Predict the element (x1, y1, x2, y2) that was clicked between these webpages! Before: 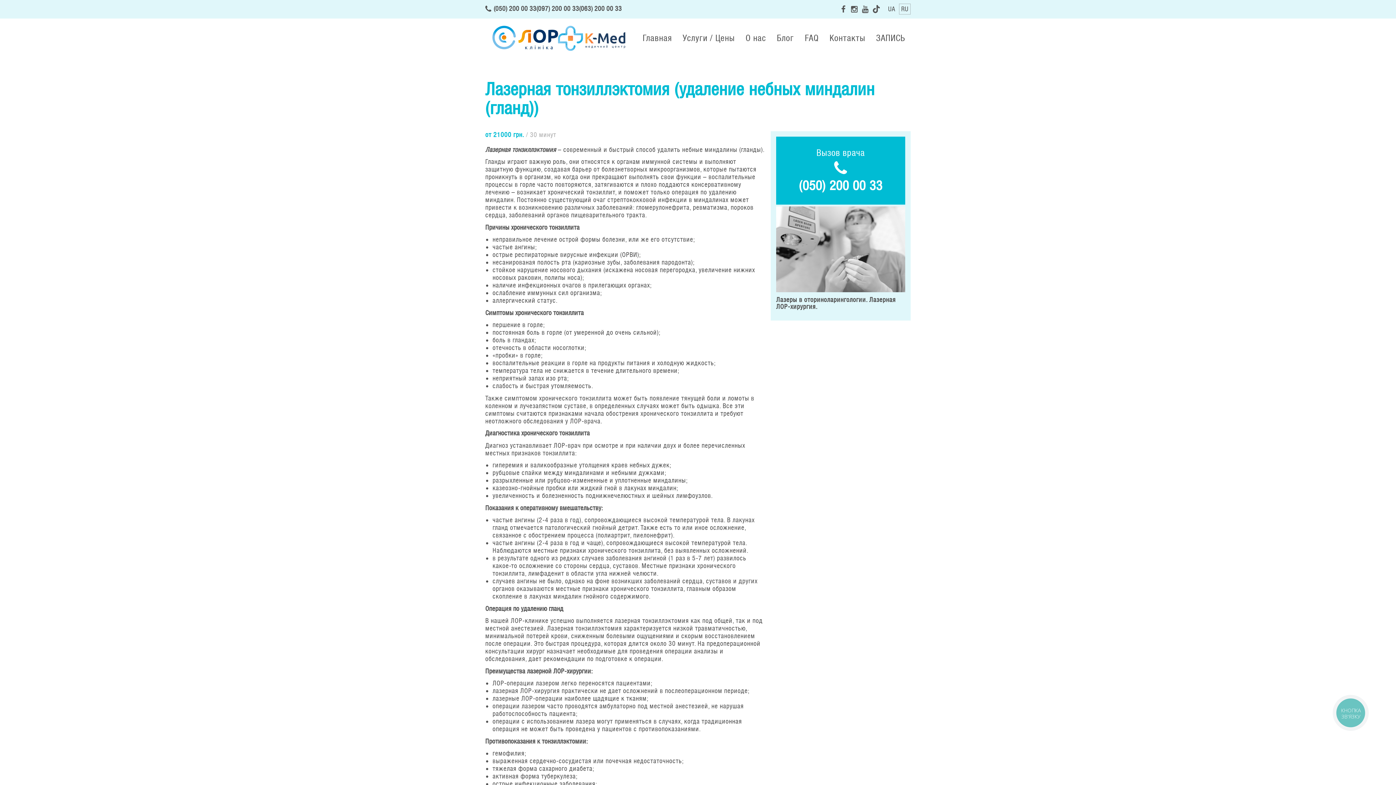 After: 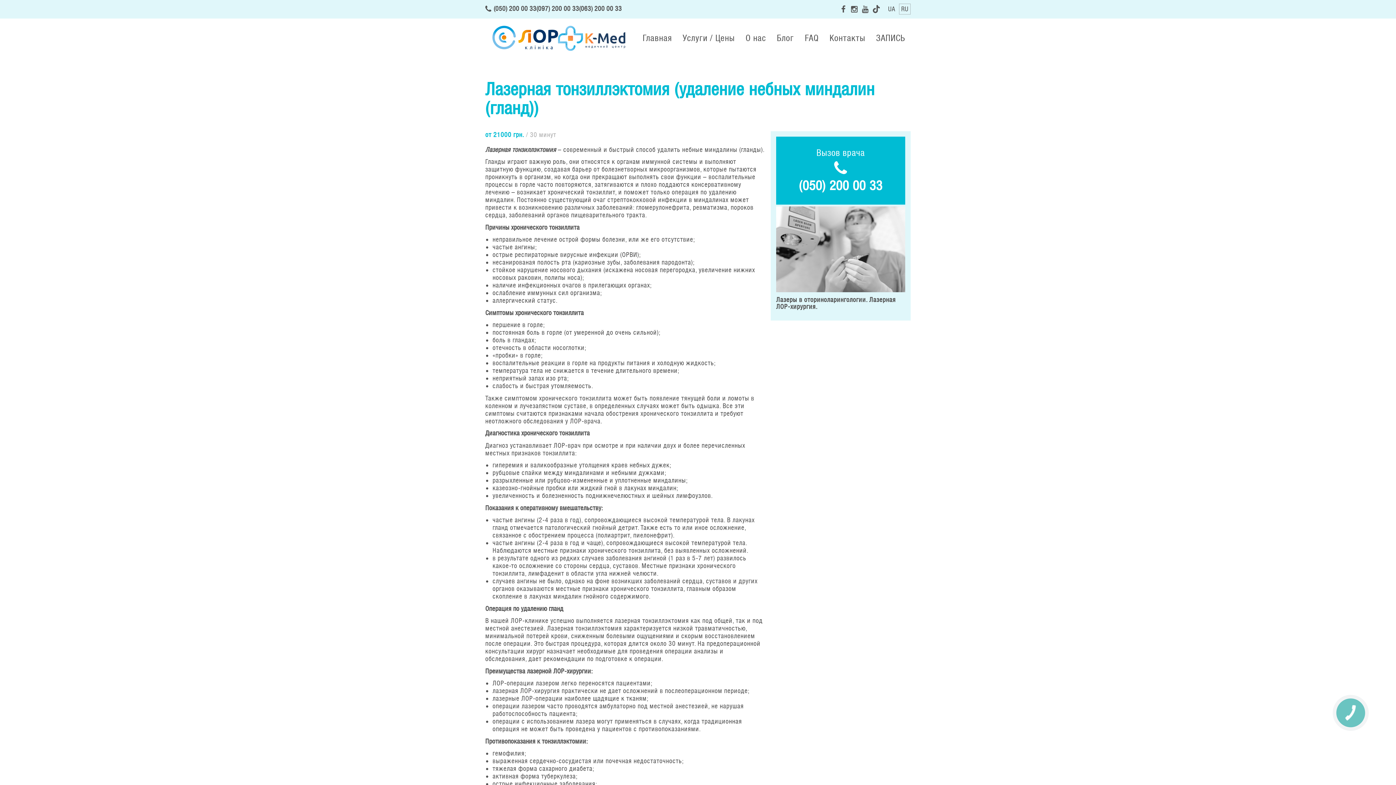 Action: bbox: (899, 3, 910, 14) label: RU